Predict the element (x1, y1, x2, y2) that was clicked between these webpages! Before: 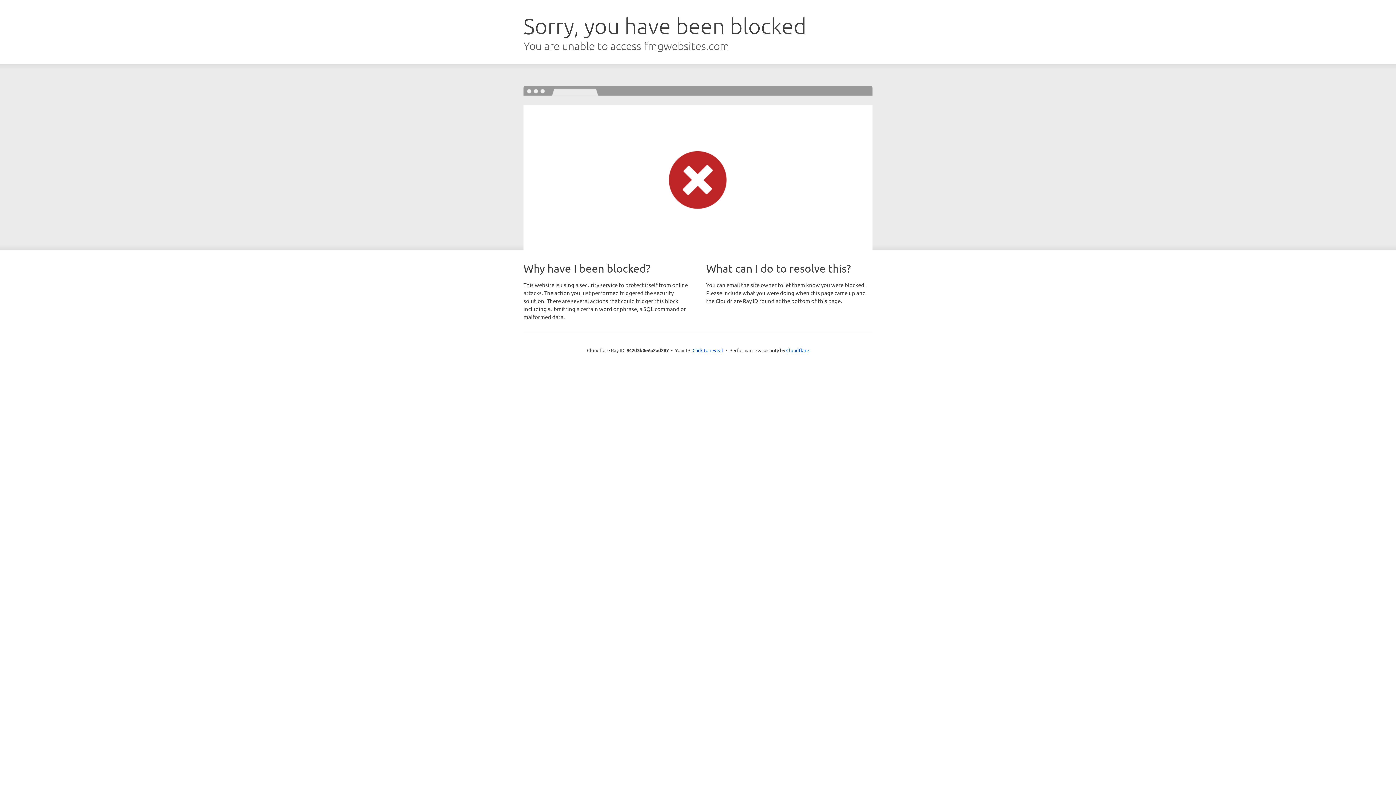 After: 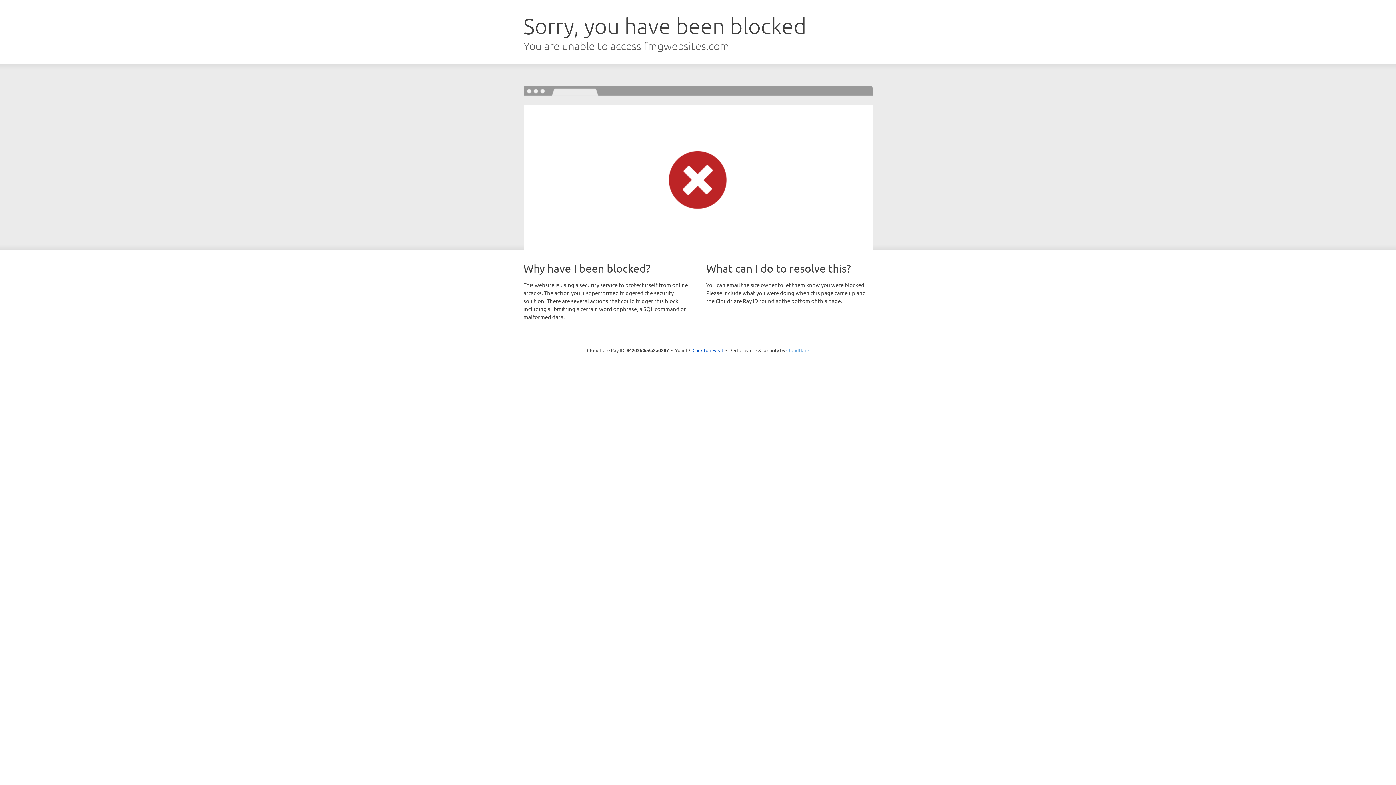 Action: label: Cloudflare bbox: (786, 347, 809, 353)